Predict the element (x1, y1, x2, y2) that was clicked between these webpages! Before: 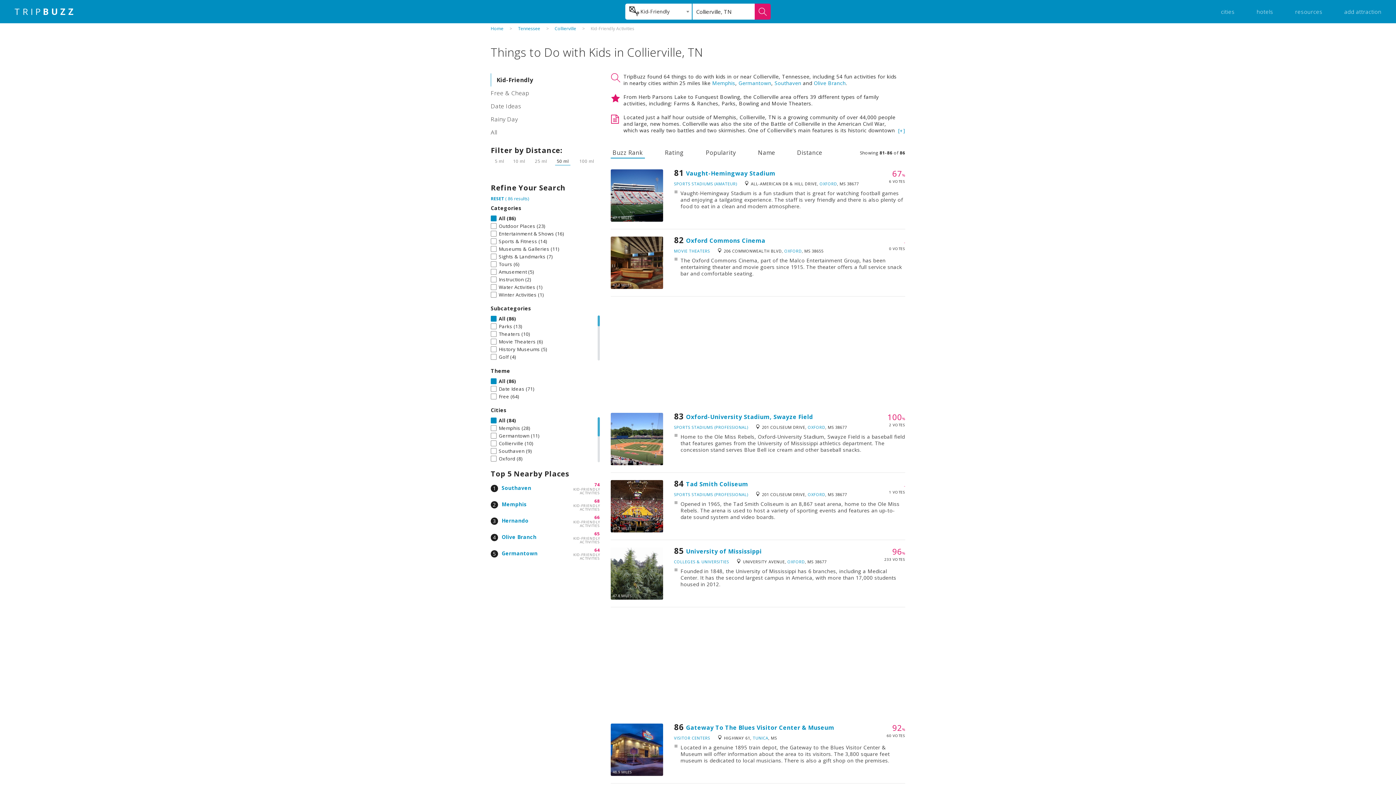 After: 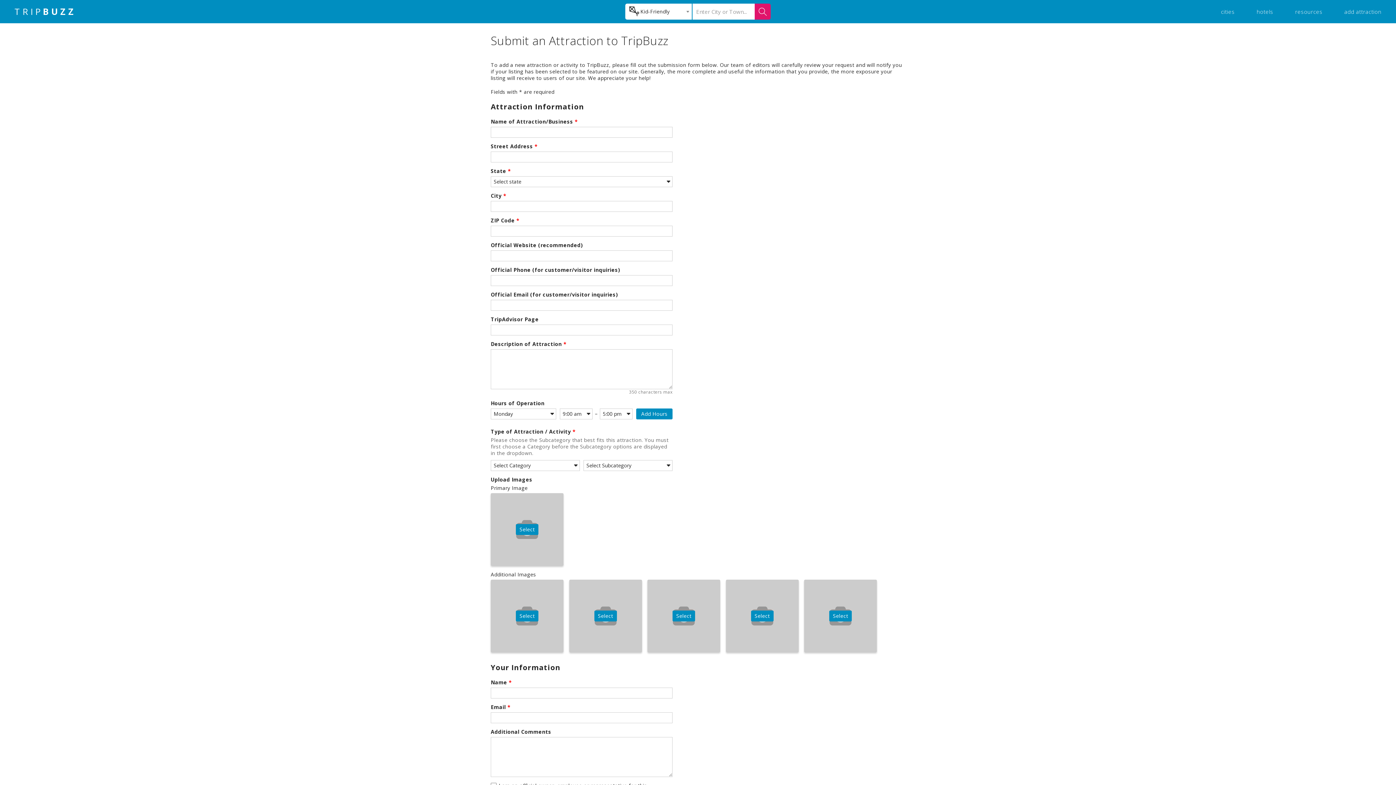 Action: label: add attraction bbox: (1344, 8, 1381, 15)